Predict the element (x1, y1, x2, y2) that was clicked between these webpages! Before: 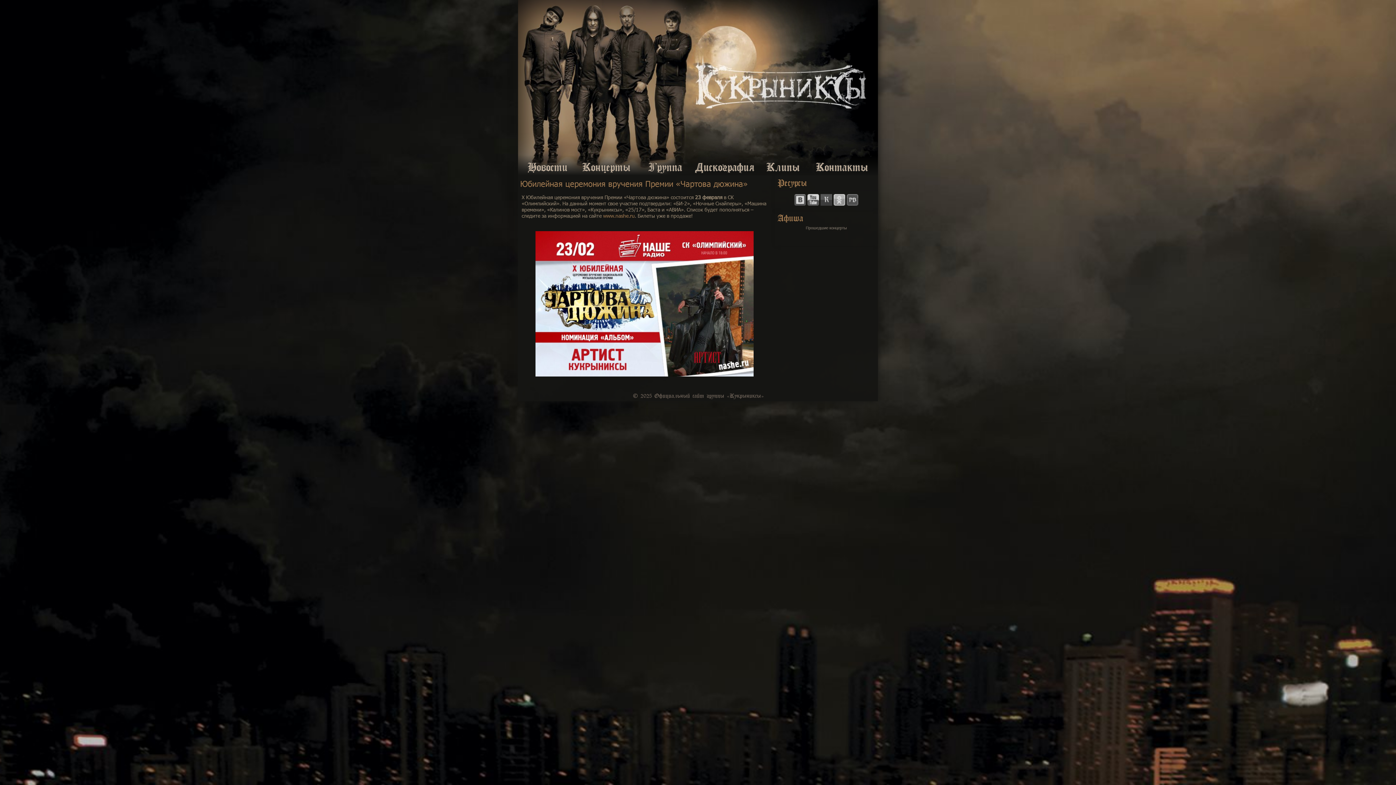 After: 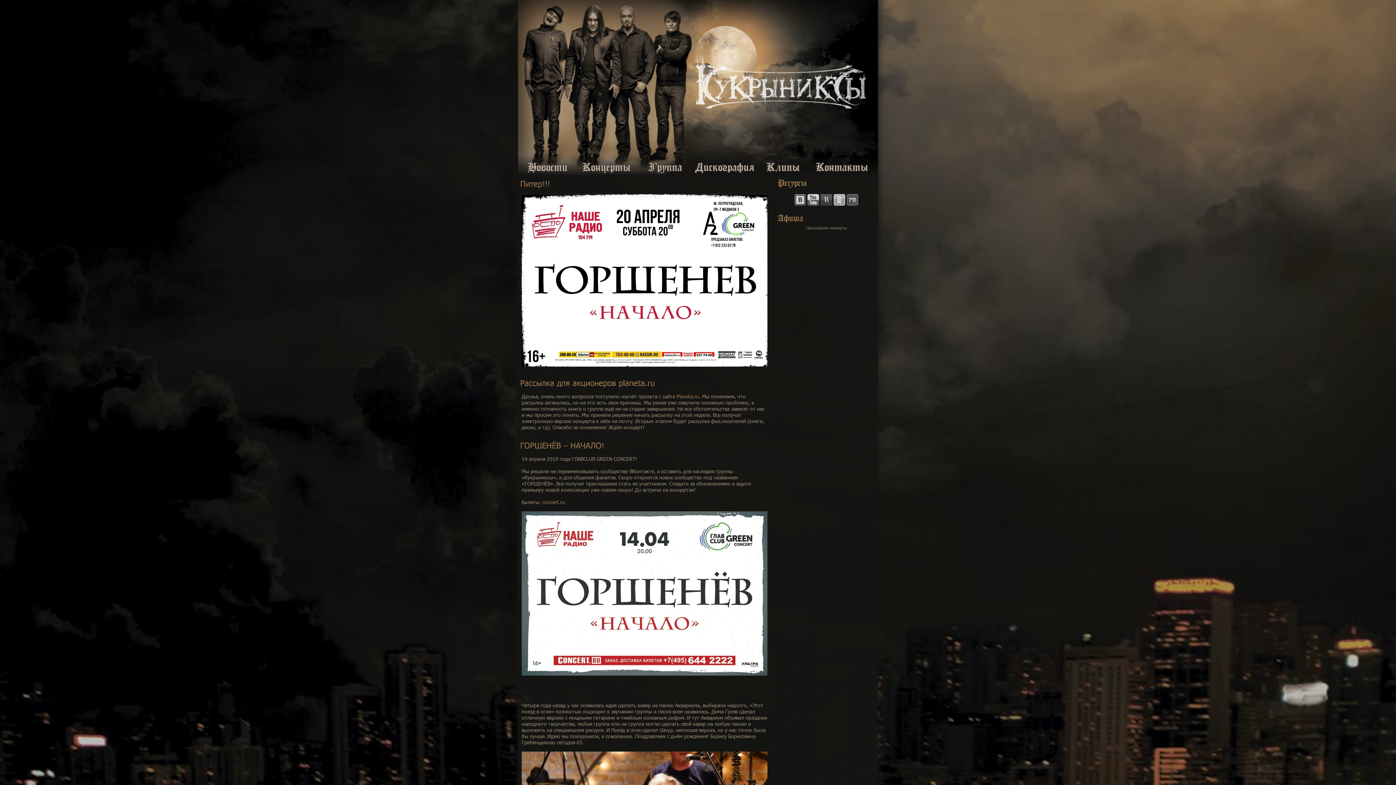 Action: label:   bbox: (518, 21, 878, 118)